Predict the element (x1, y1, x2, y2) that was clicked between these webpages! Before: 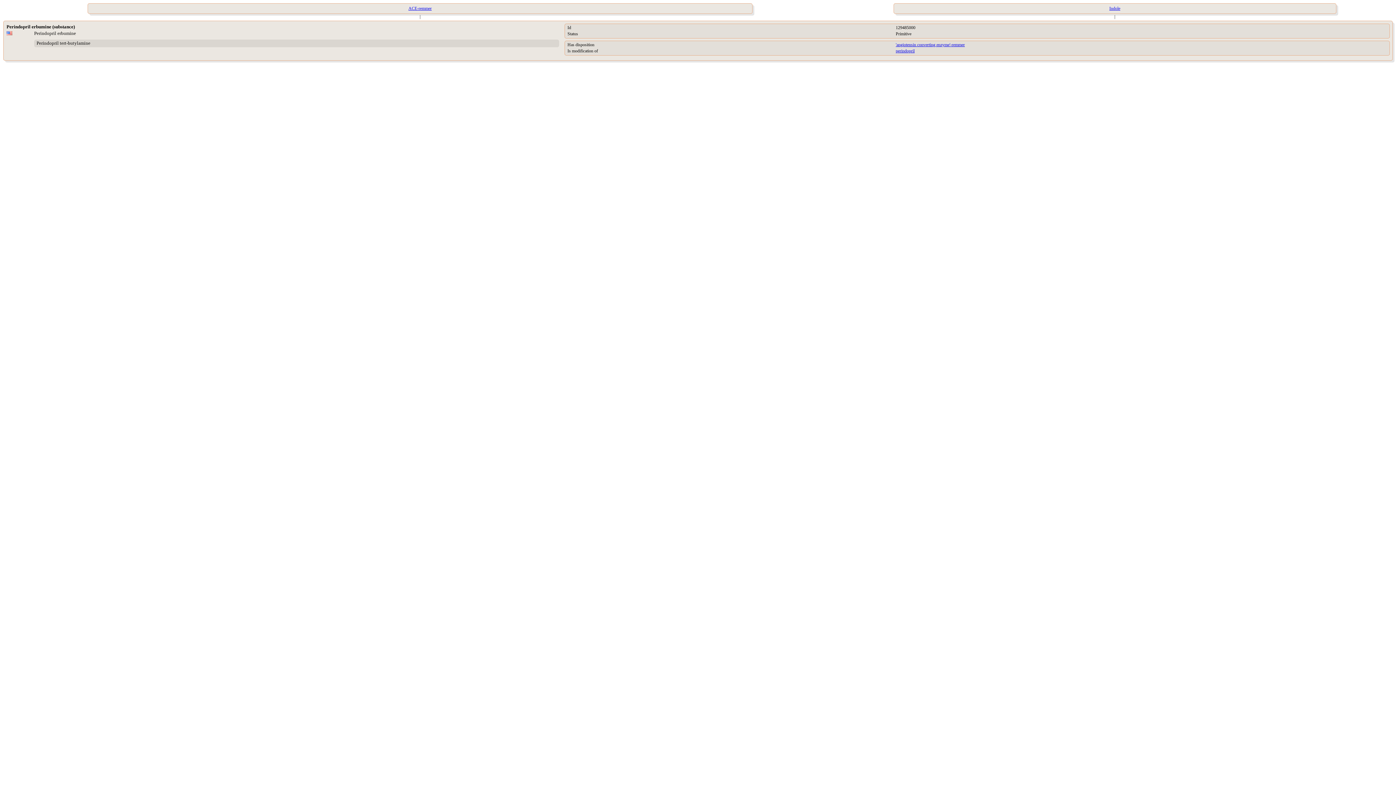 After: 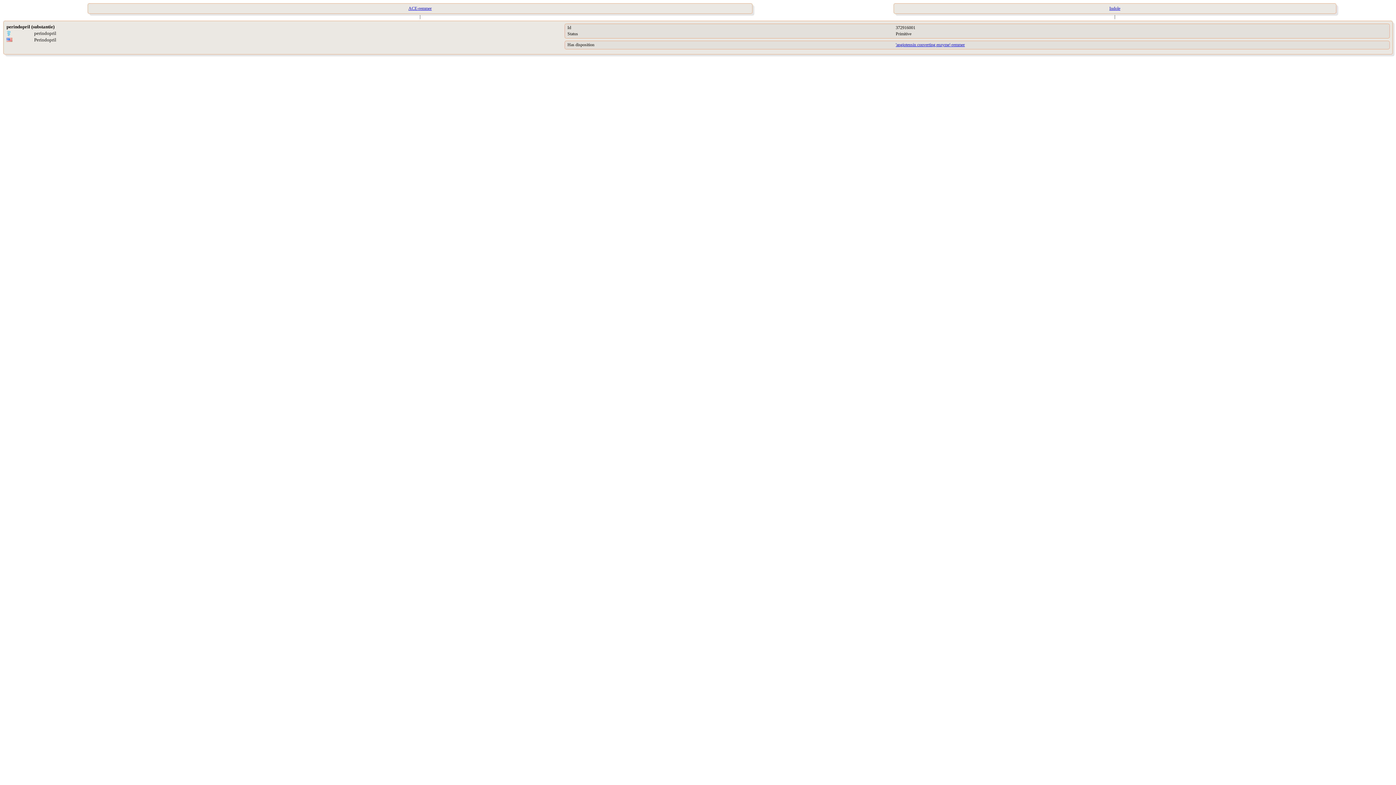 Action: bbox: (896, 48, 914, 53) label: perindopril